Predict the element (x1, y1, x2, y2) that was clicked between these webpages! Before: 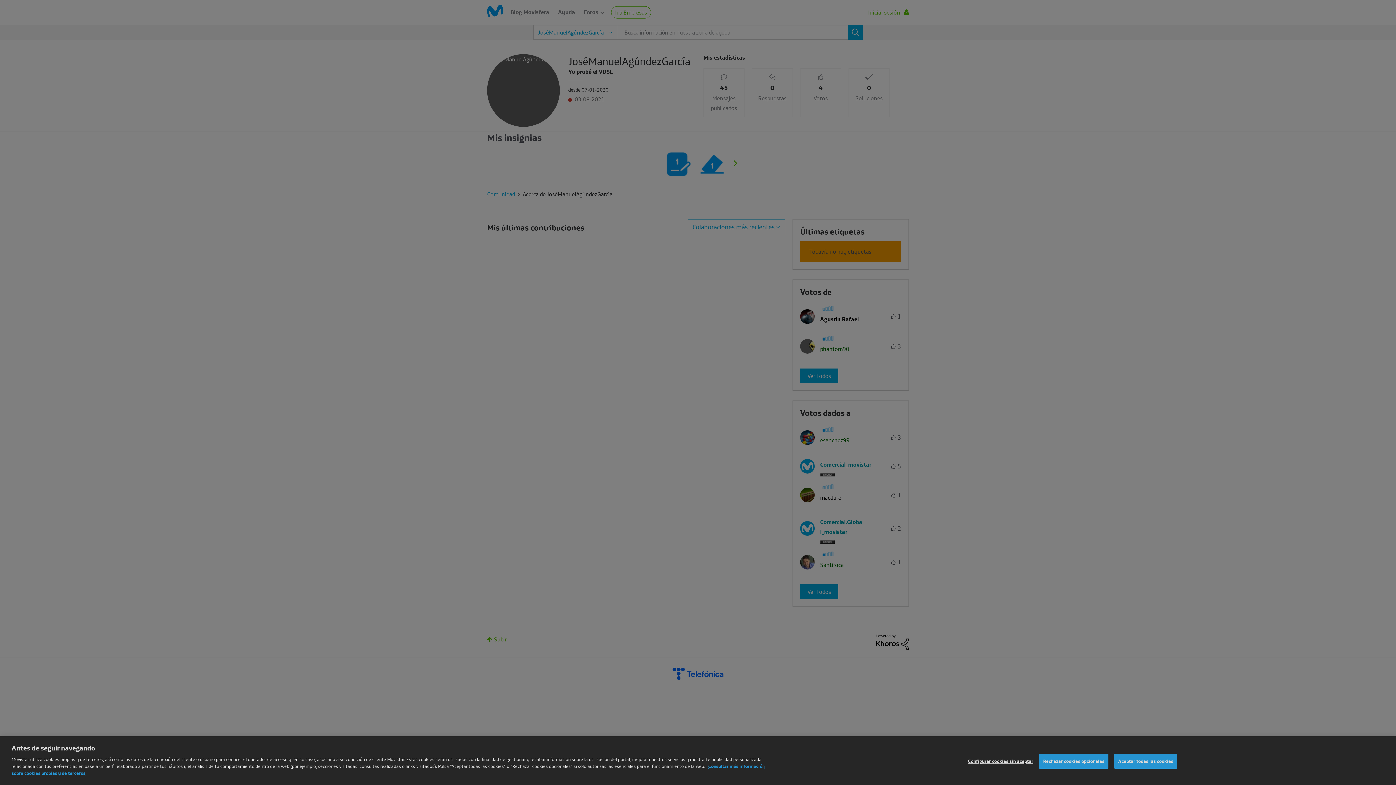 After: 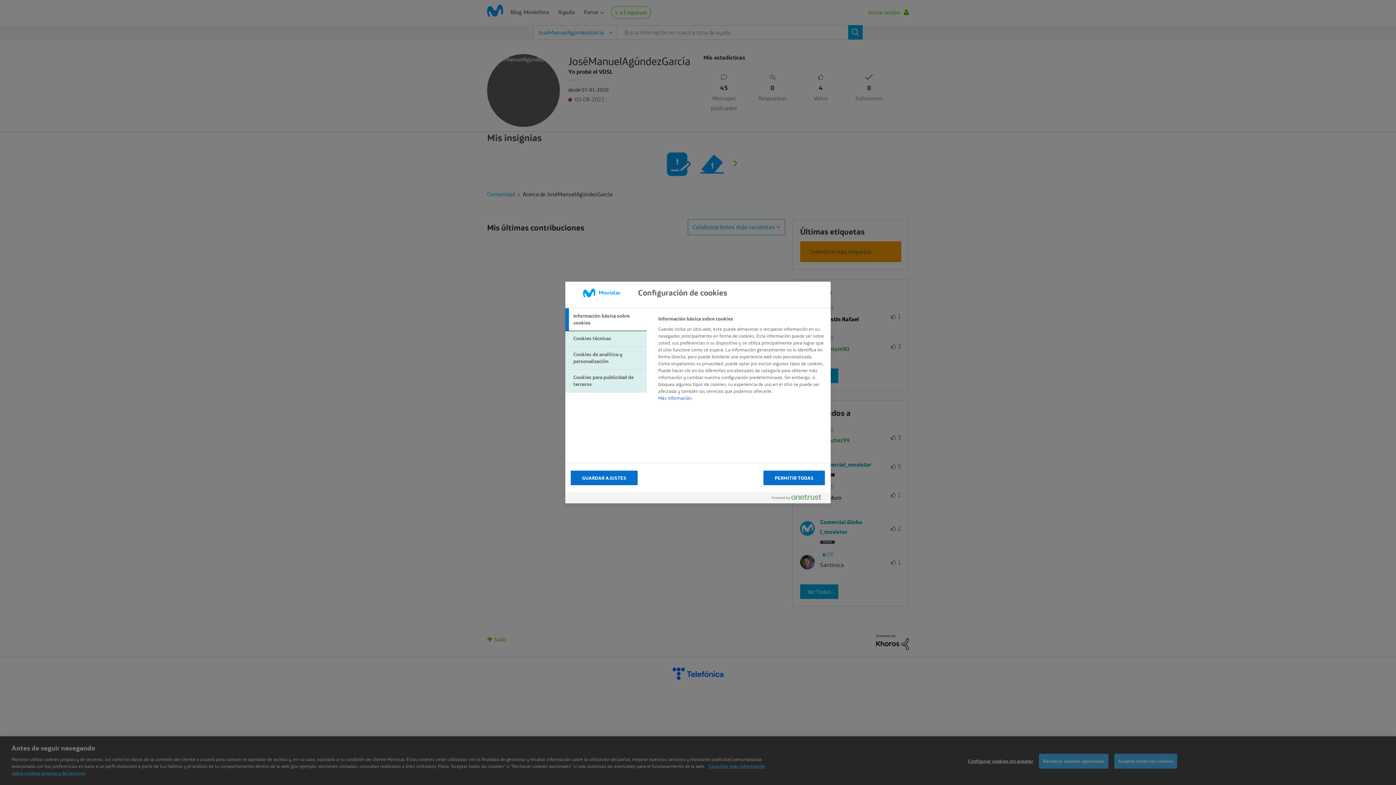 Action: label: Configurar cookies sin aceptar bbox: (968, 768, 1033, 782)